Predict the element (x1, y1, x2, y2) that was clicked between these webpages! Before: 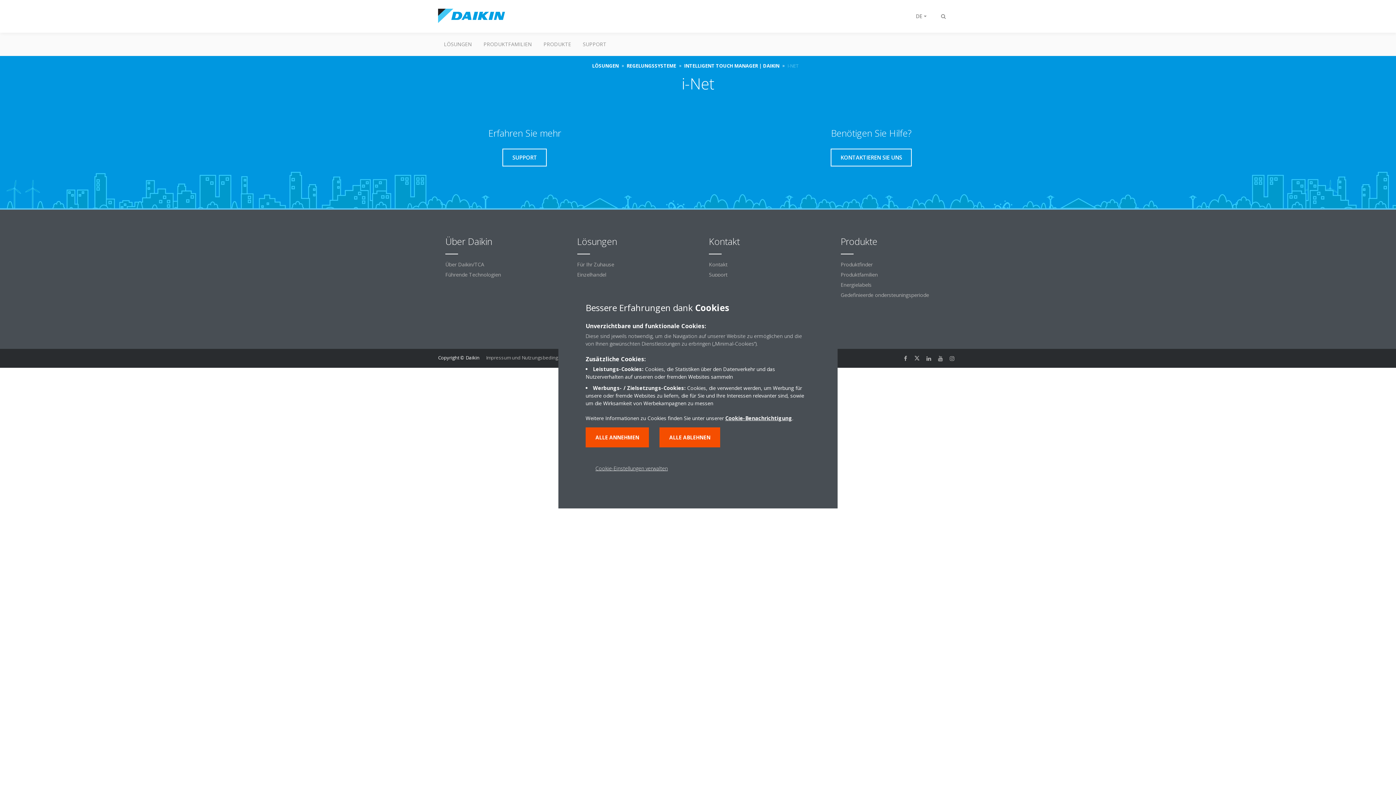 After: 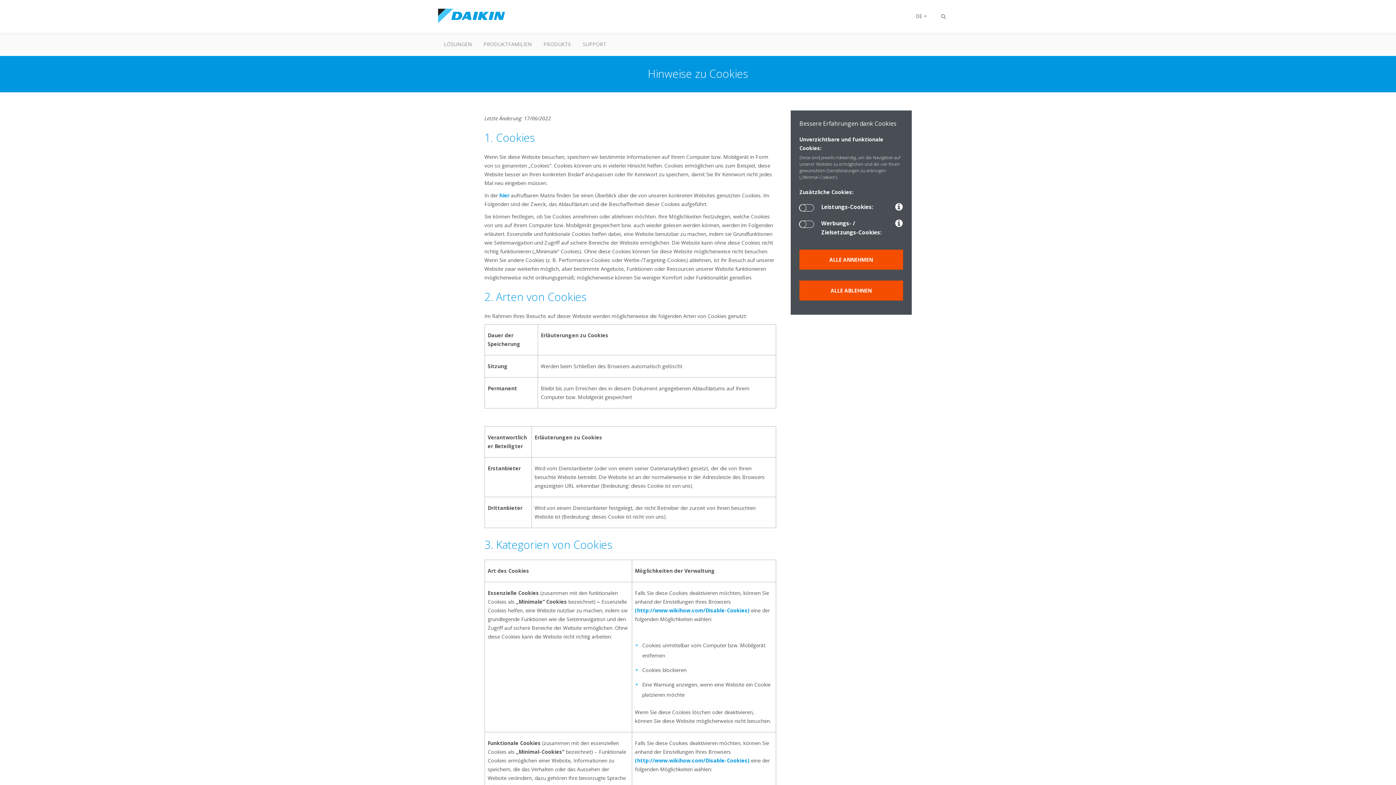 Action: bbox: (585, 458, 677, 478) label: Cookie-Einstellungen verwalten